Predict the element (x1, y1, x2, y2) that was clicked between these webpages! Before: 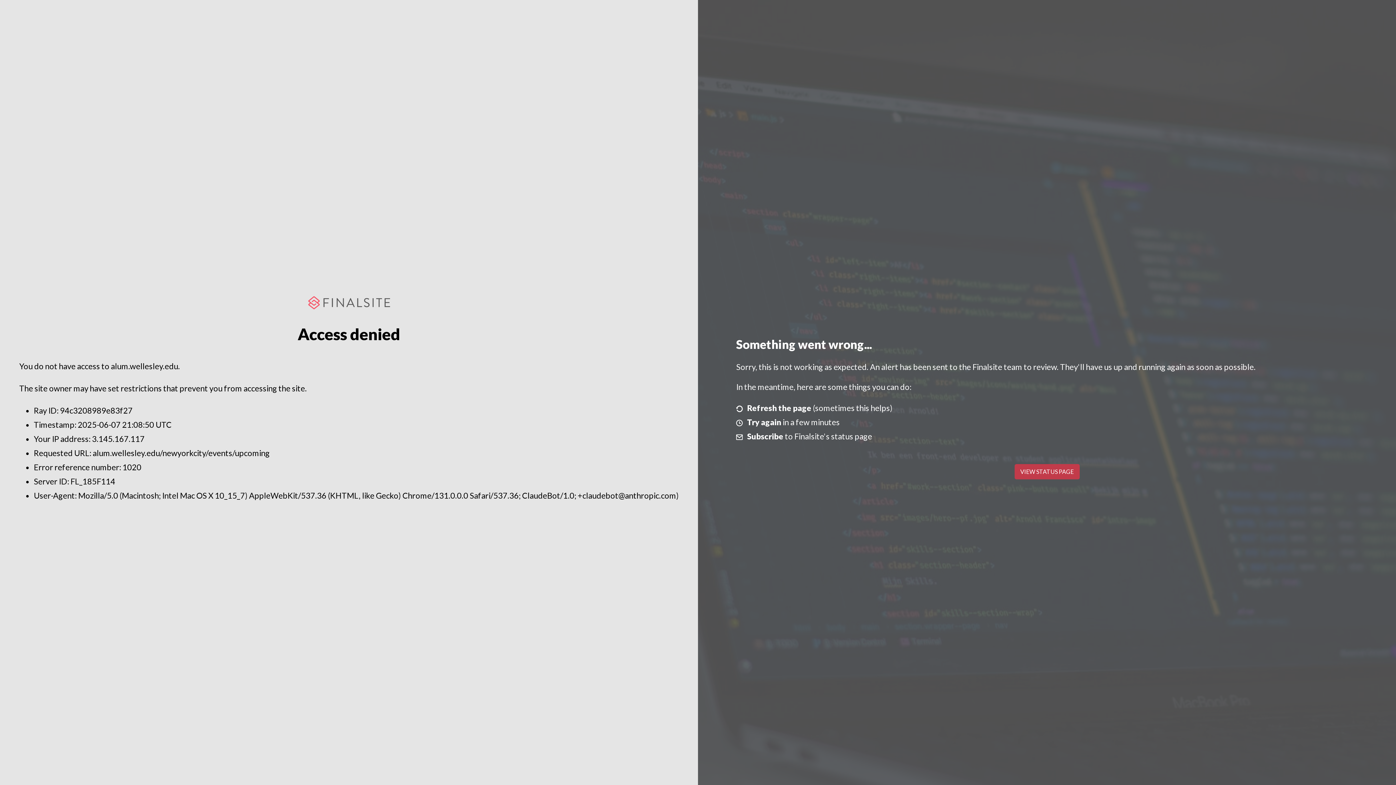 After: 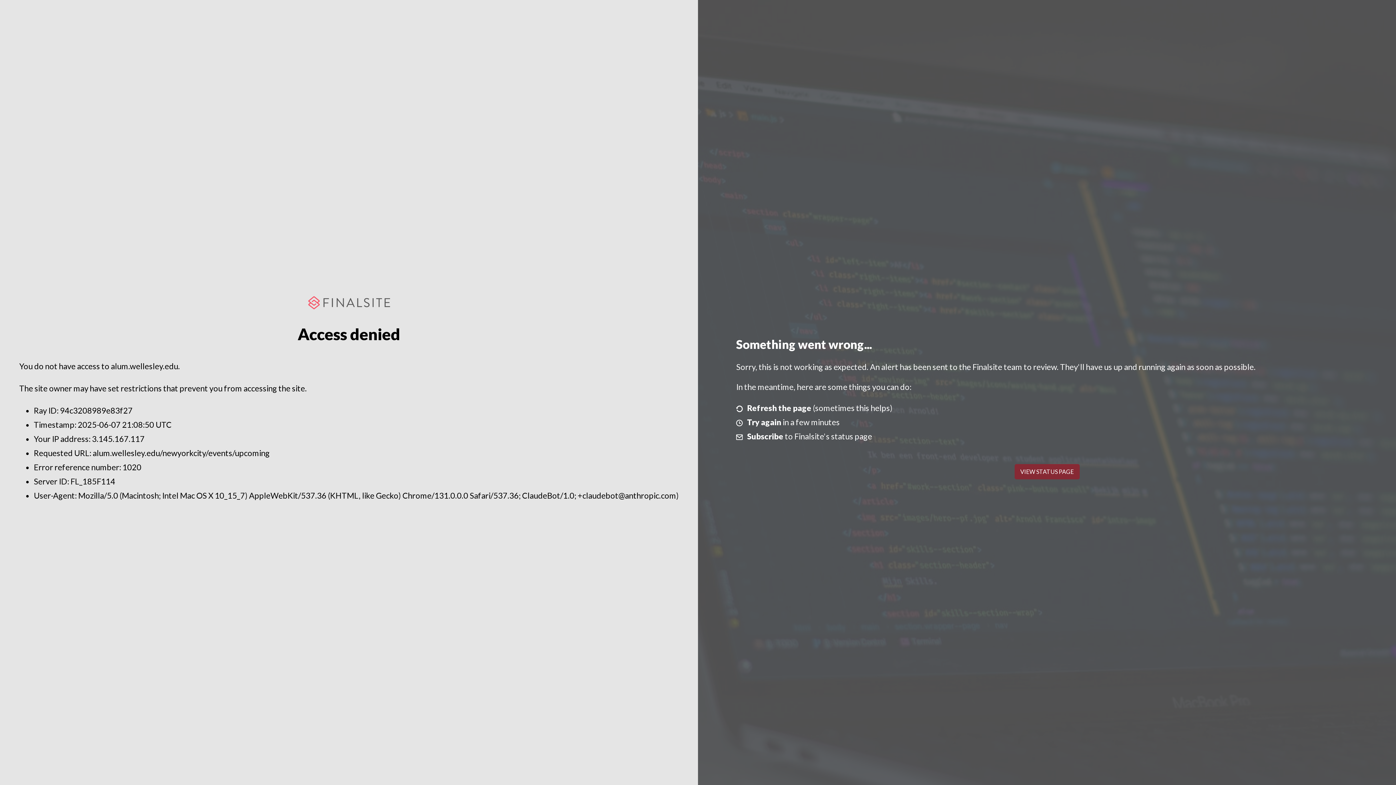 Action: bbox: (1014, 464, 1079, 479) label: VIEW STATUS PAGE